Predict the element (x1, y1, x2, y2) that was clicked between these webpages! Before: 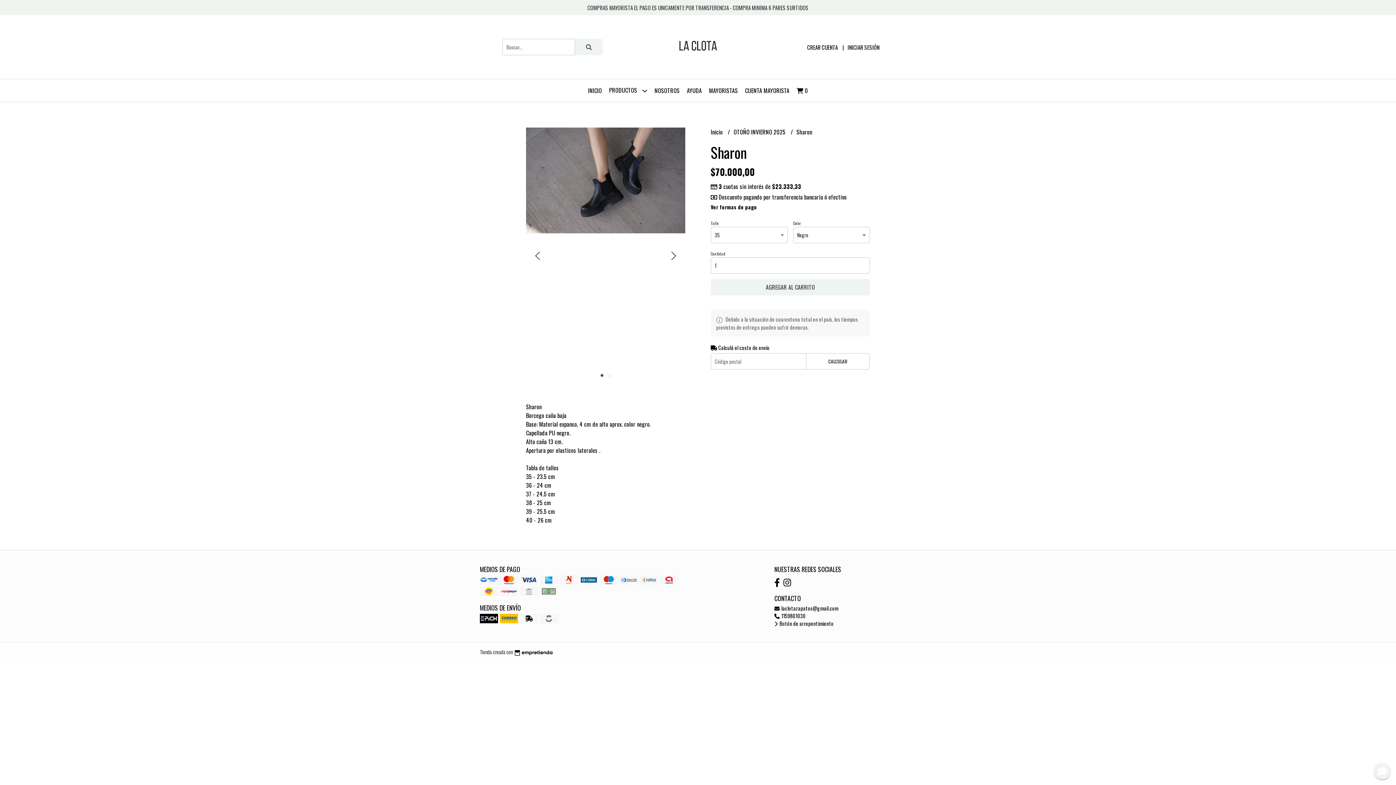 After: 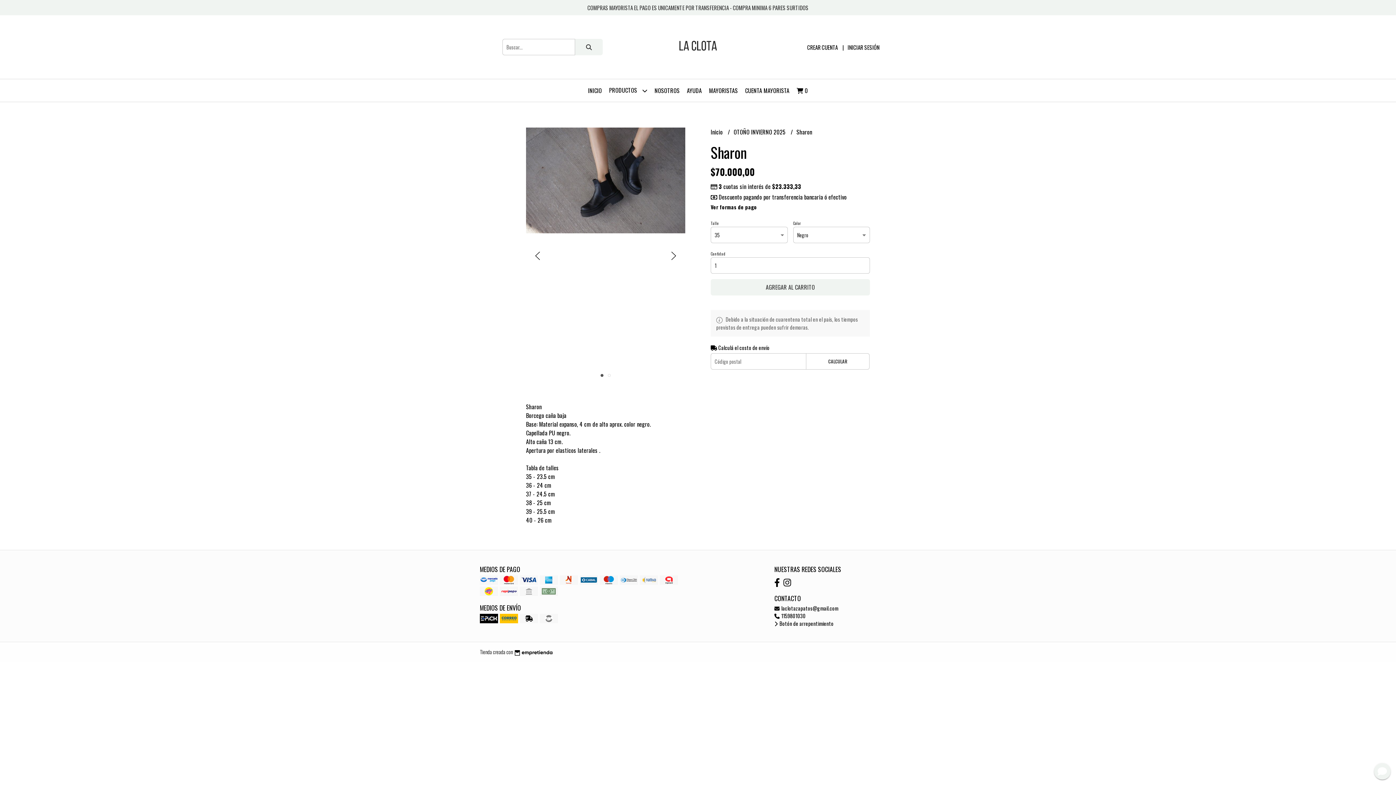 Action: bbox: (783, 575, 791, 588)